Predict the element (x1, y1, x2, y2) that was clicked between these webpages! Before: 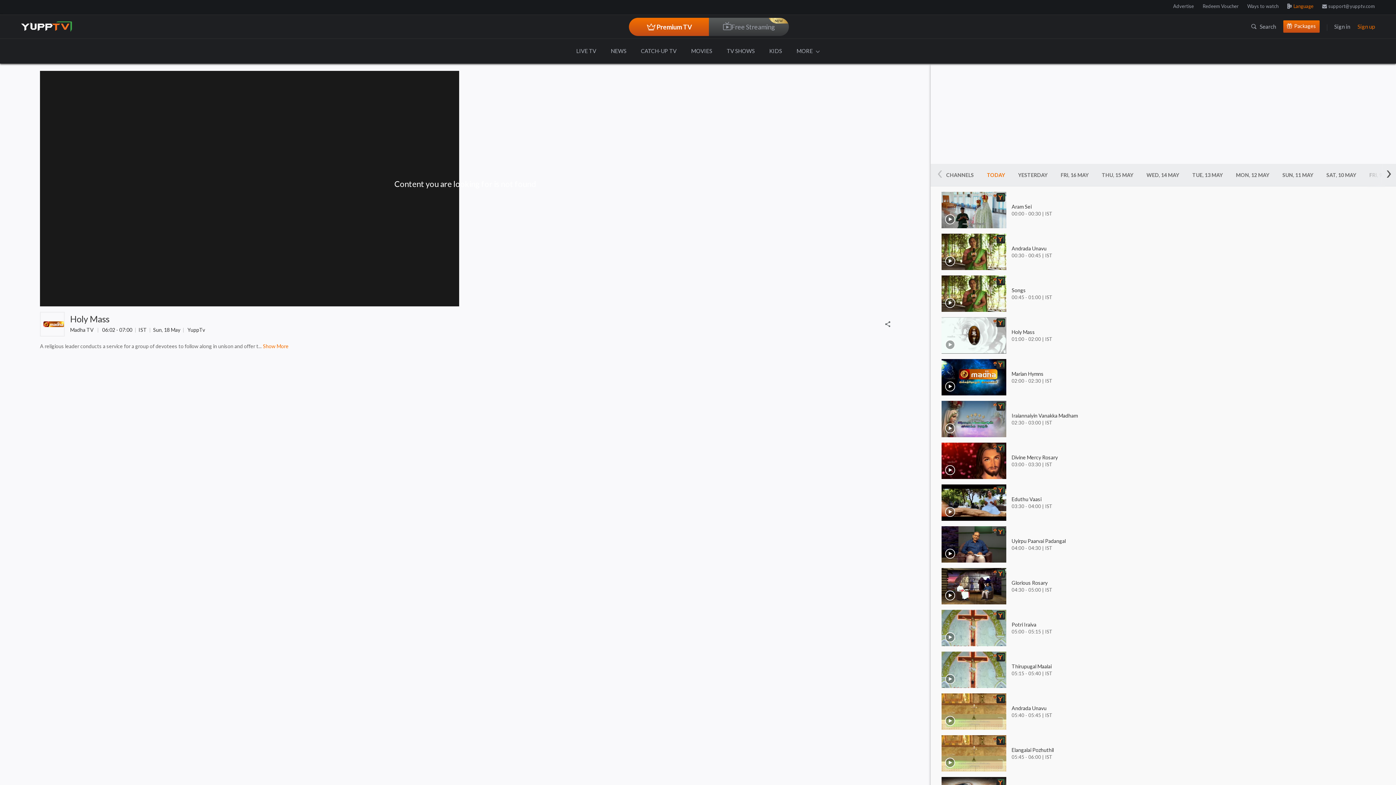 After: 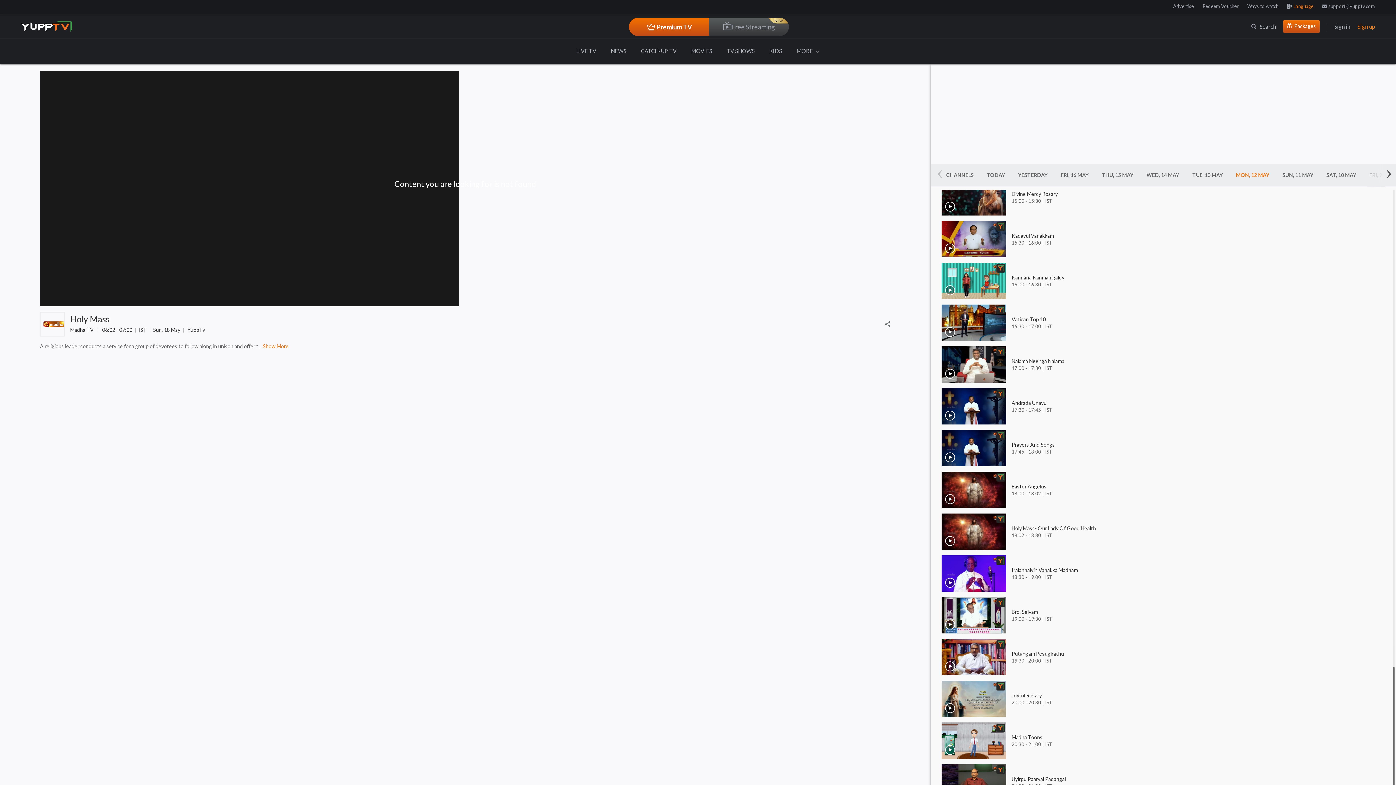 Action: bbox: (1229, 164, 1276, 186) label: MON, 12 MAY